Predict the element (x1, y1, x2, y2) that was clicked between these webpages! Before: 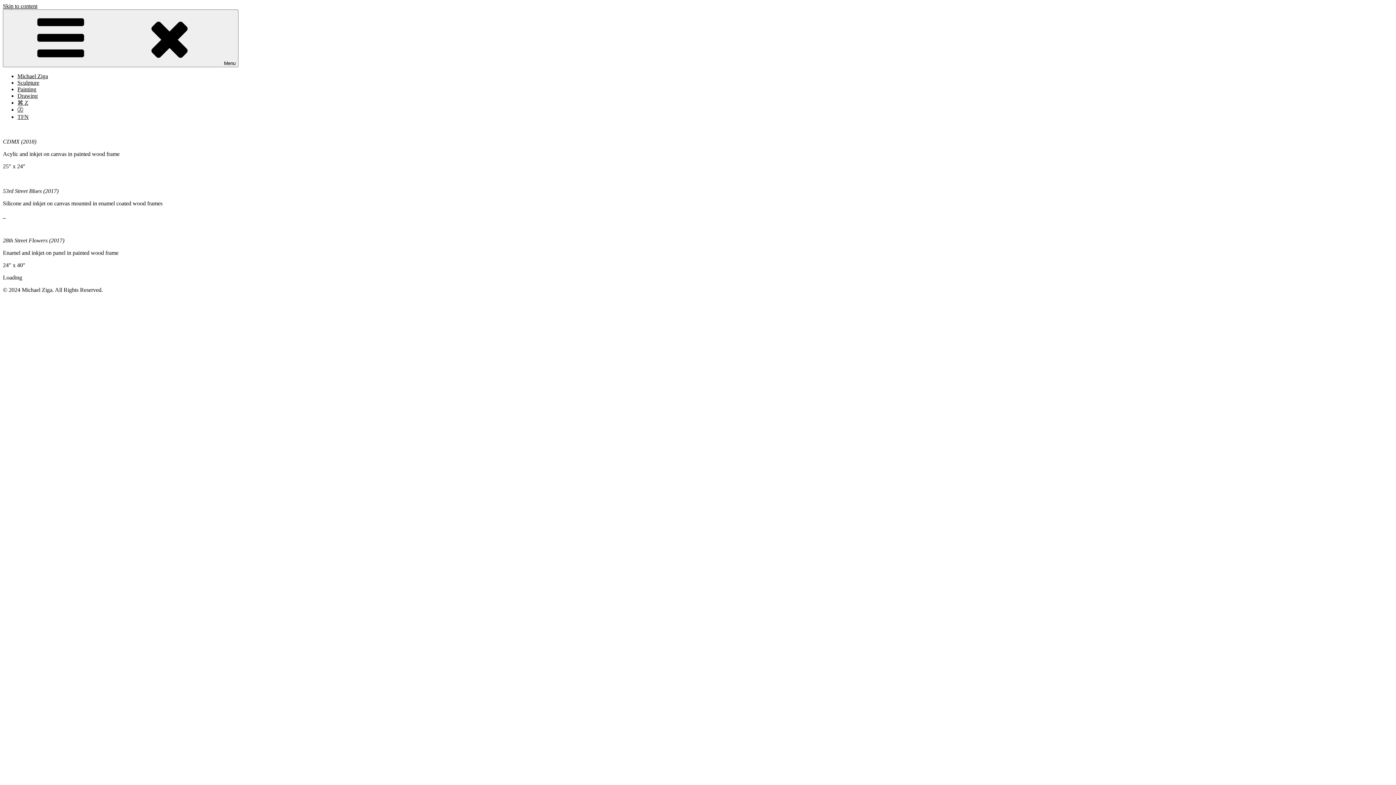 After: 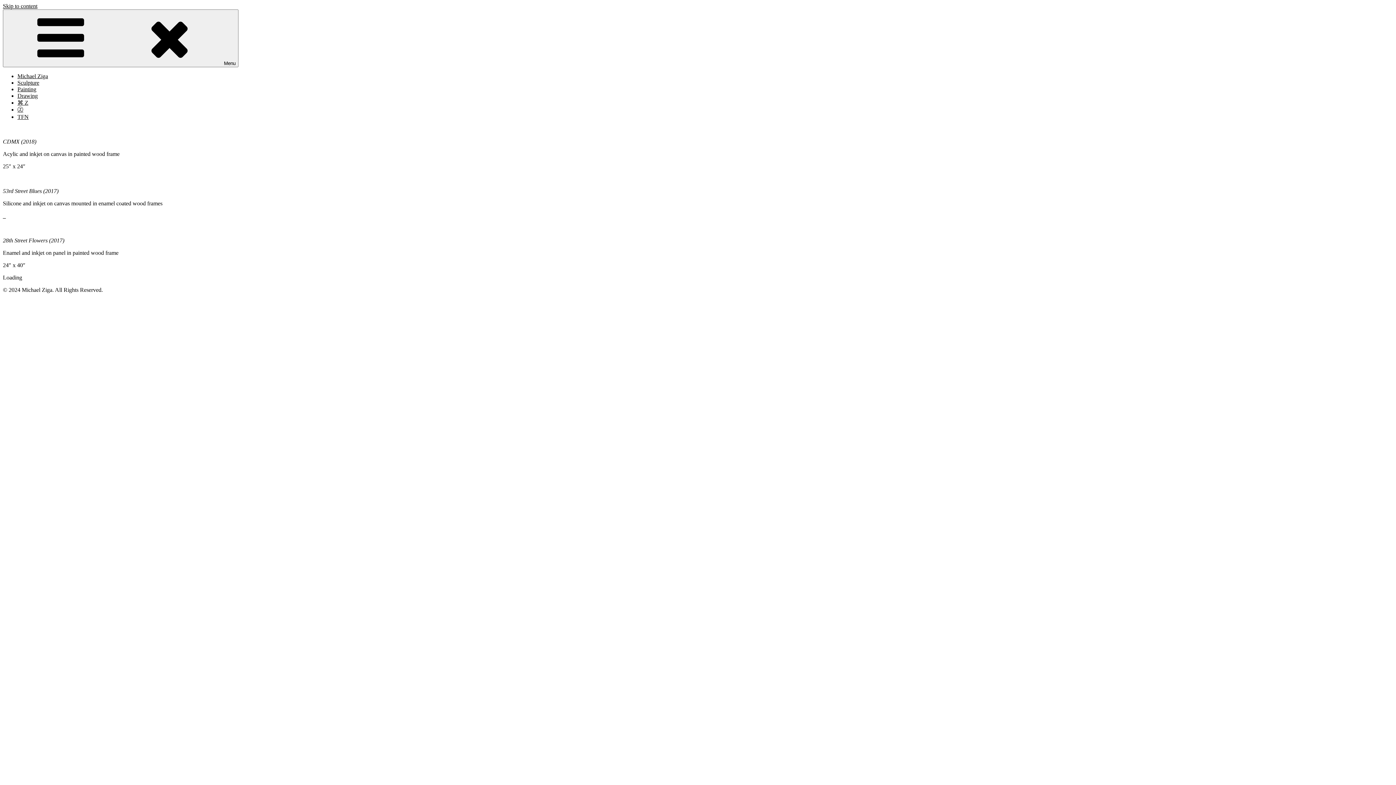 Action: label: ⓩ bbox: (17, 106, 23, 112)